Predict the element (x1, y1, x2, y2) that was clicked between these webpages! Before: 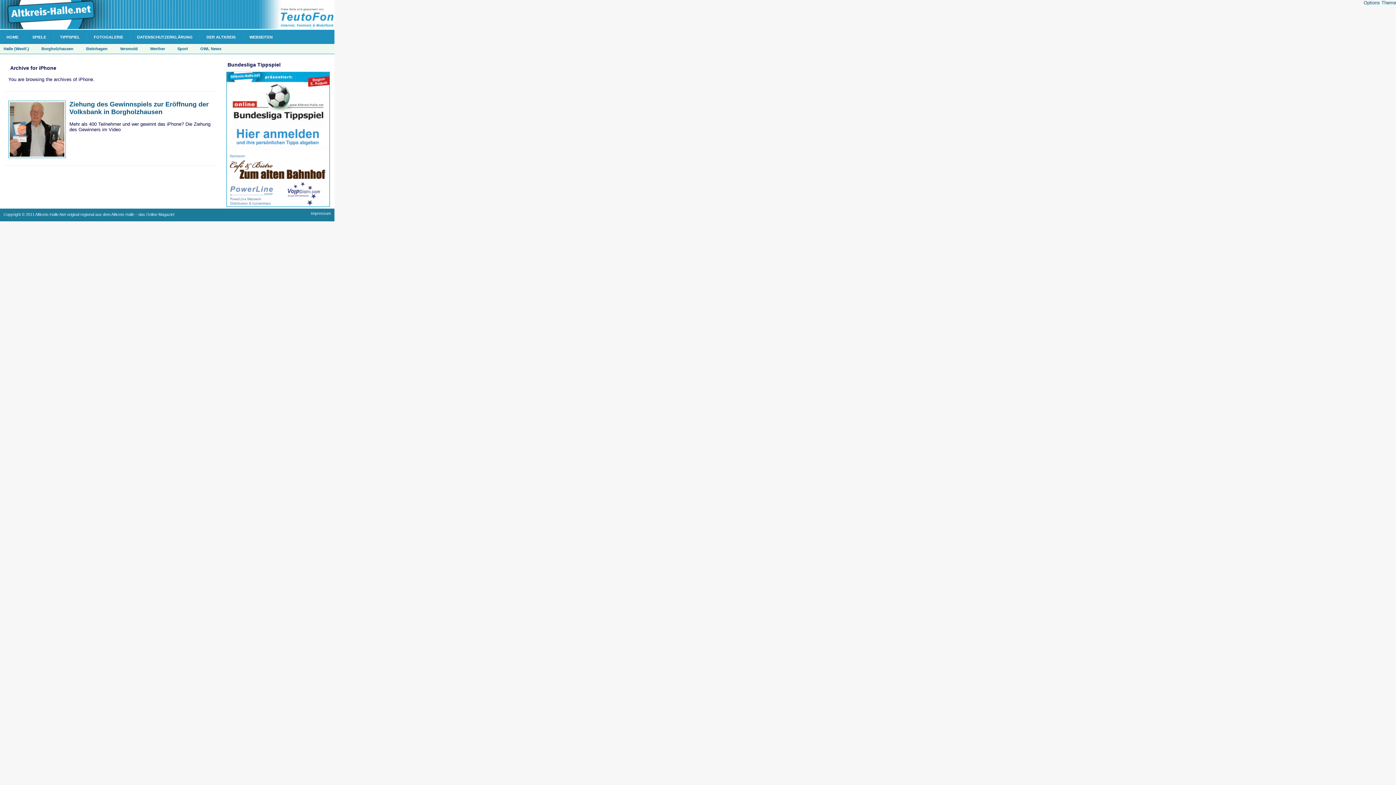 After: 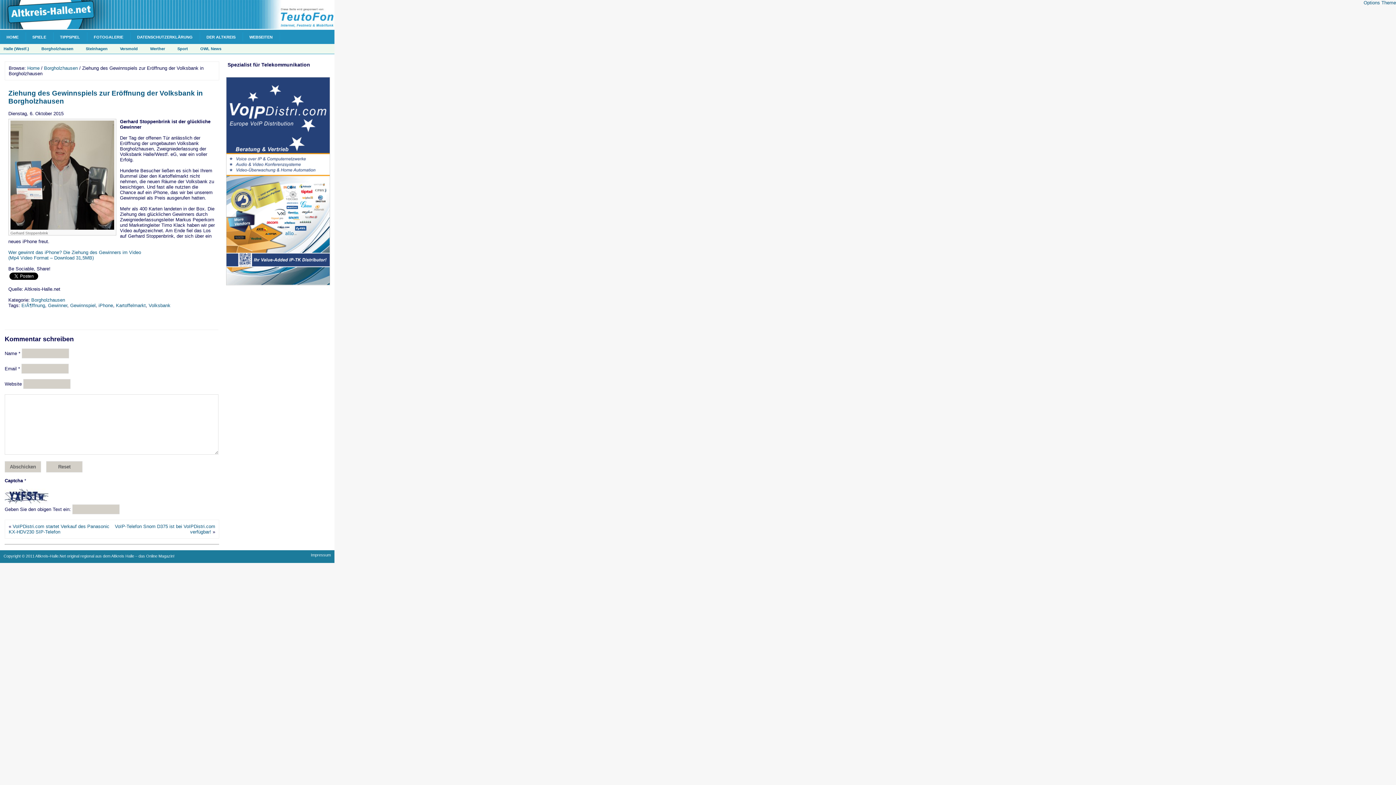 Action: bbox: (69, 100, 208, 115) label: Ziehung des Gewinnspiels zur Eröffnung der Volksbank in Borgholzhausen